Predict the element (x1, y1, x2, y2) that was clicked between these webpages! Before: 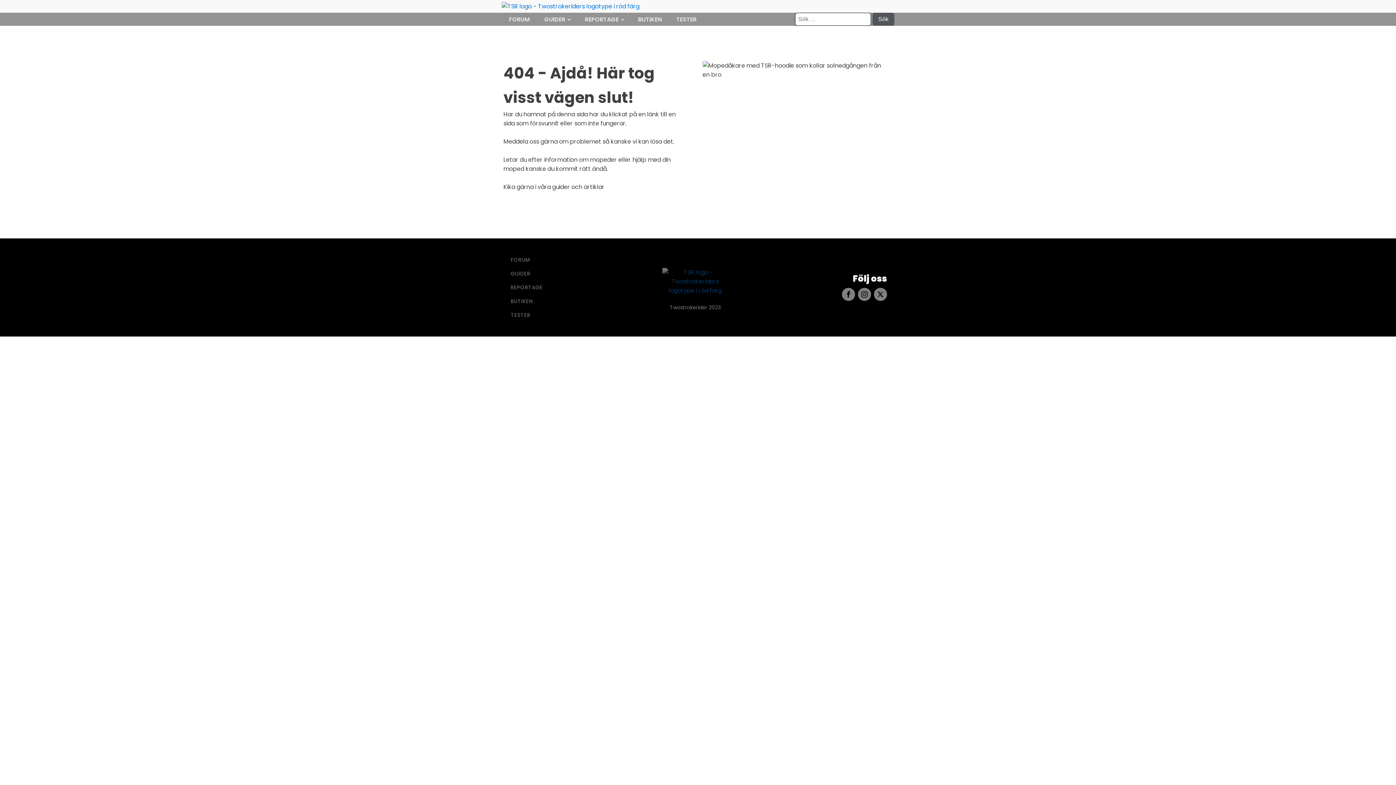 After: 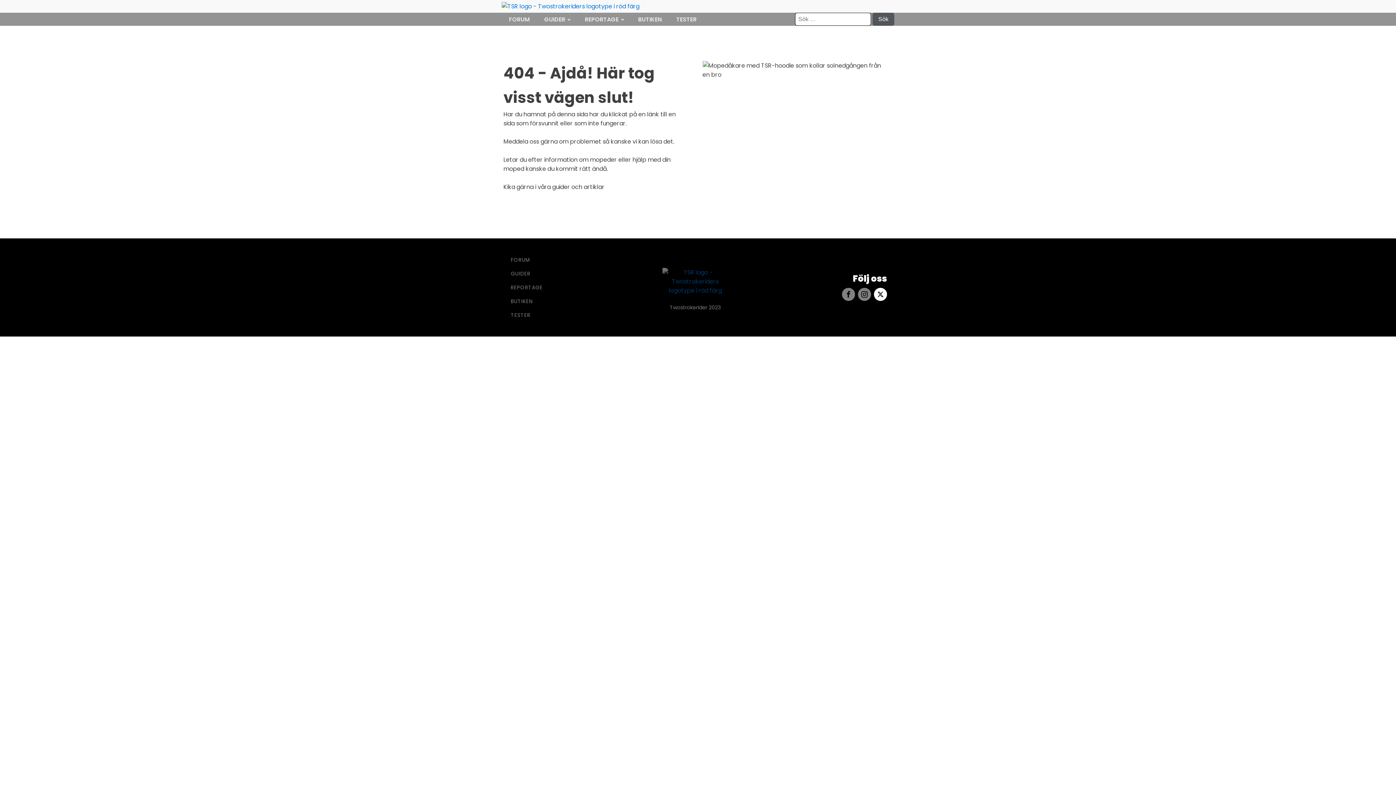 Action: bbox: (874, 288, 887, 301)